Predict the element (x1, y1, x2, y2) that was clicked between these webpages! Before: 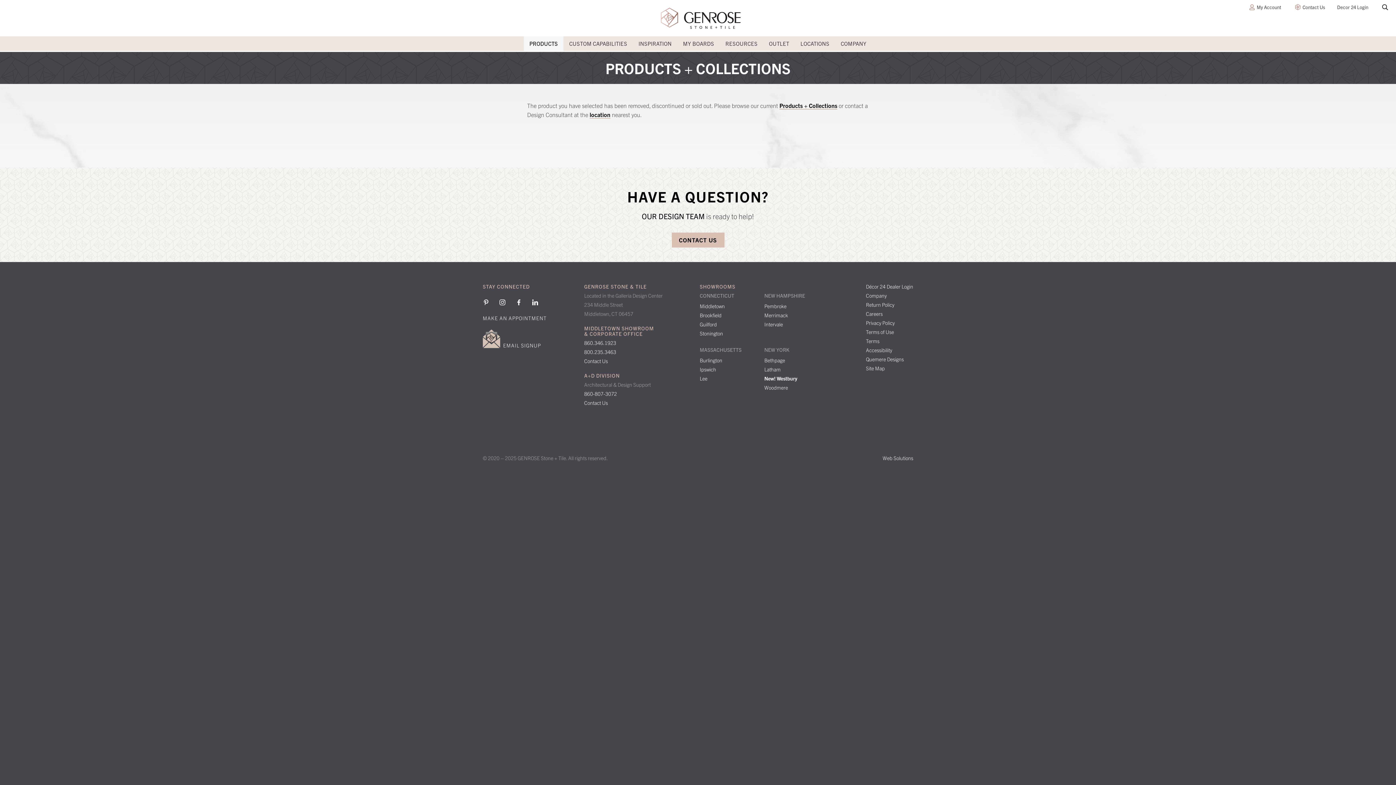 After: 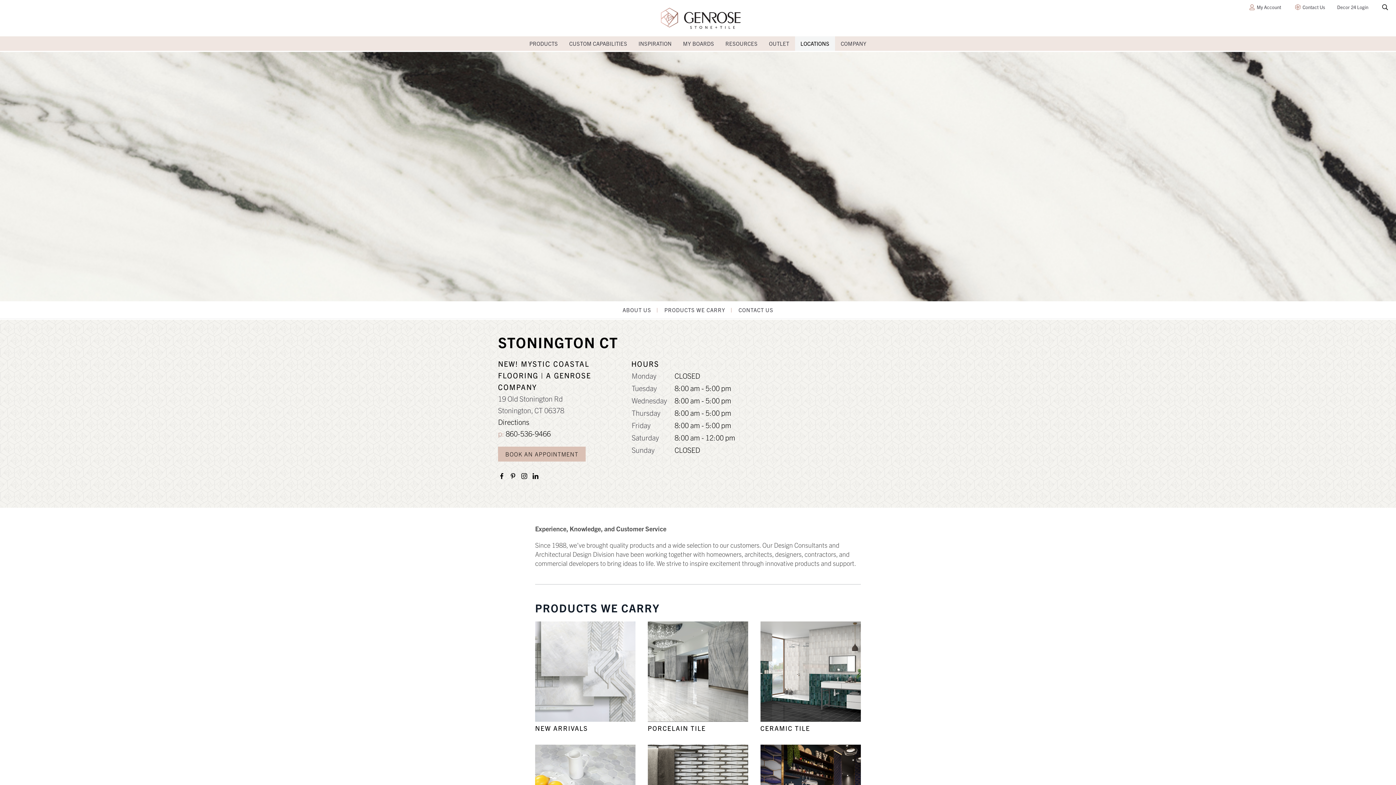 Action: label: Stonington bbox: (699, 330, 723, 336)